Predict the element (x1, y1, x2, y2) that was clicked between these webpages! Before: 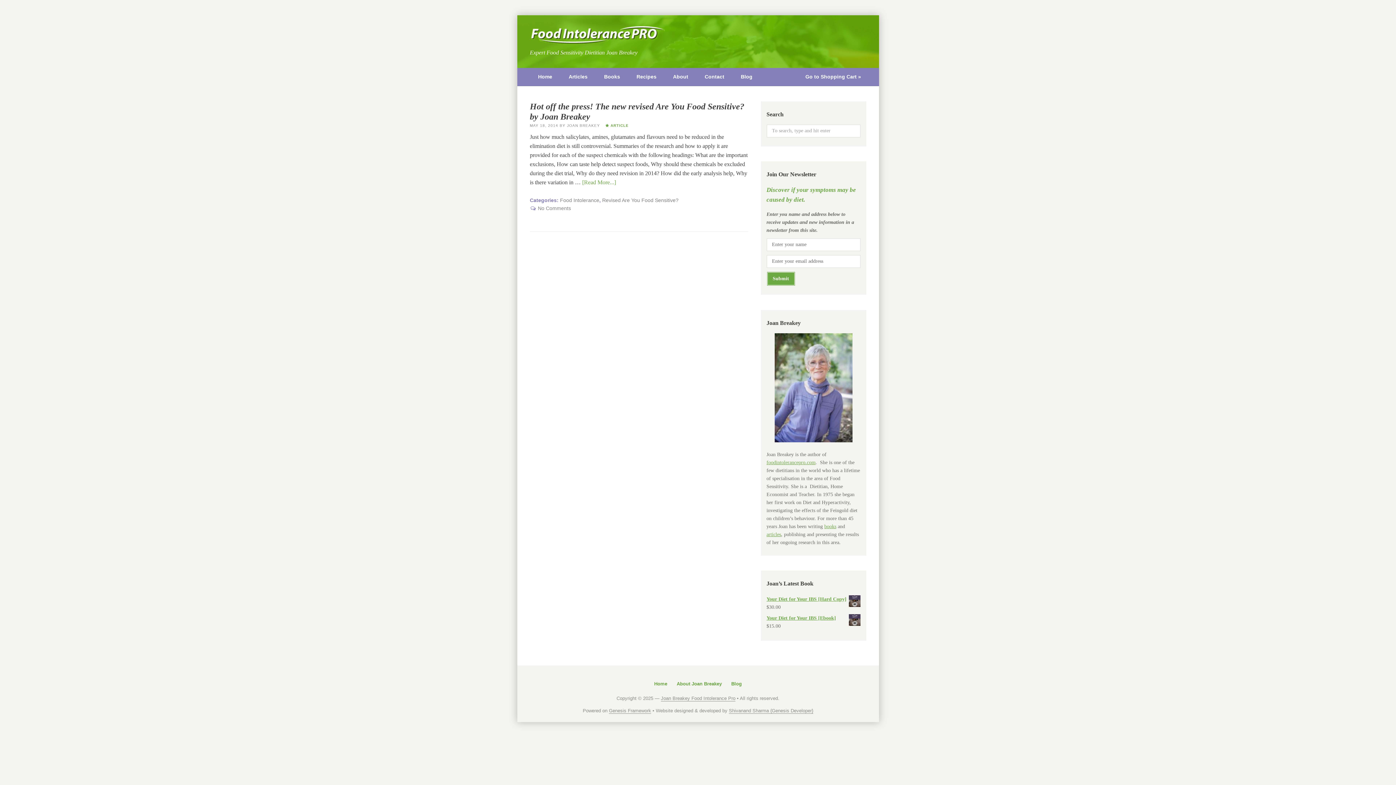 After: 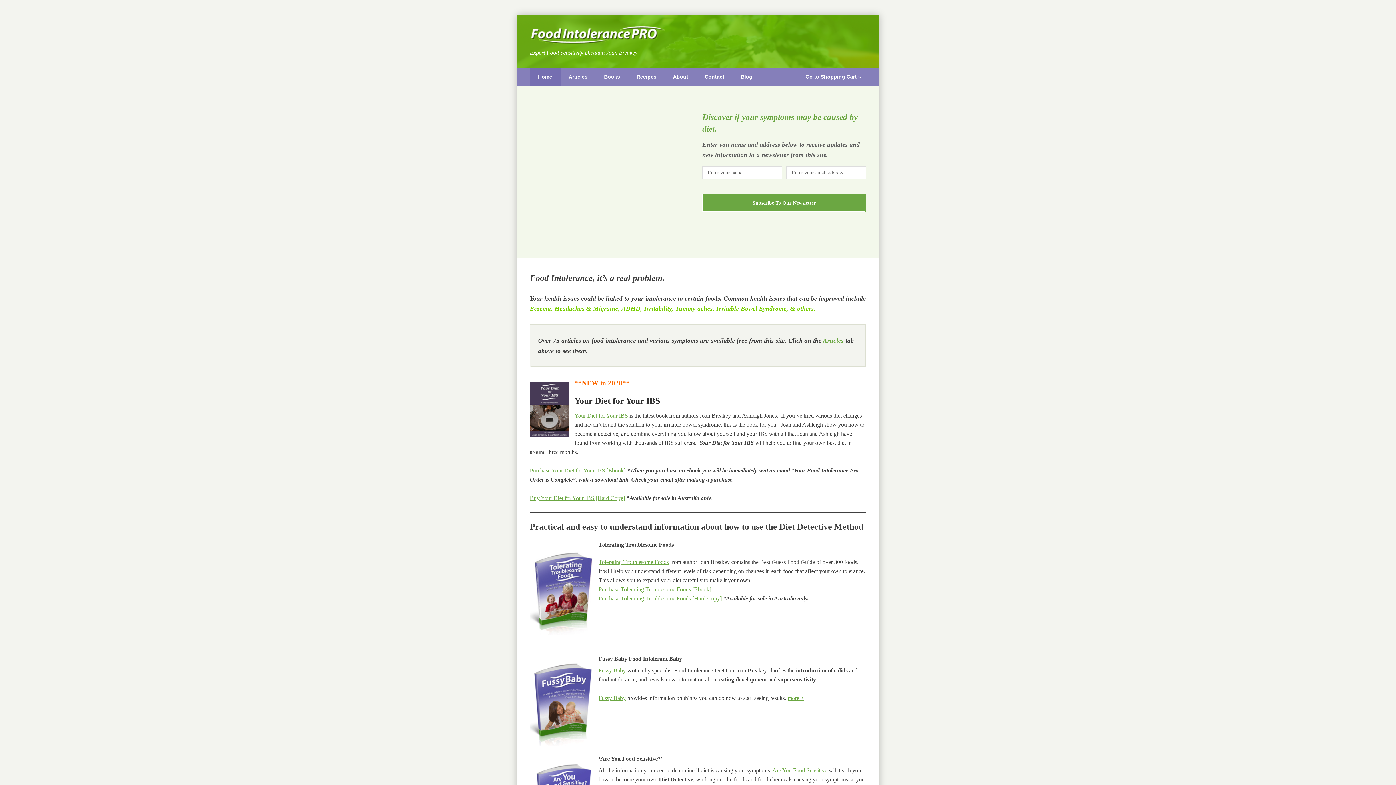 Action: bbox: (661, 695, 735, 701) label: Joan Breakey Food Intolerance Pro